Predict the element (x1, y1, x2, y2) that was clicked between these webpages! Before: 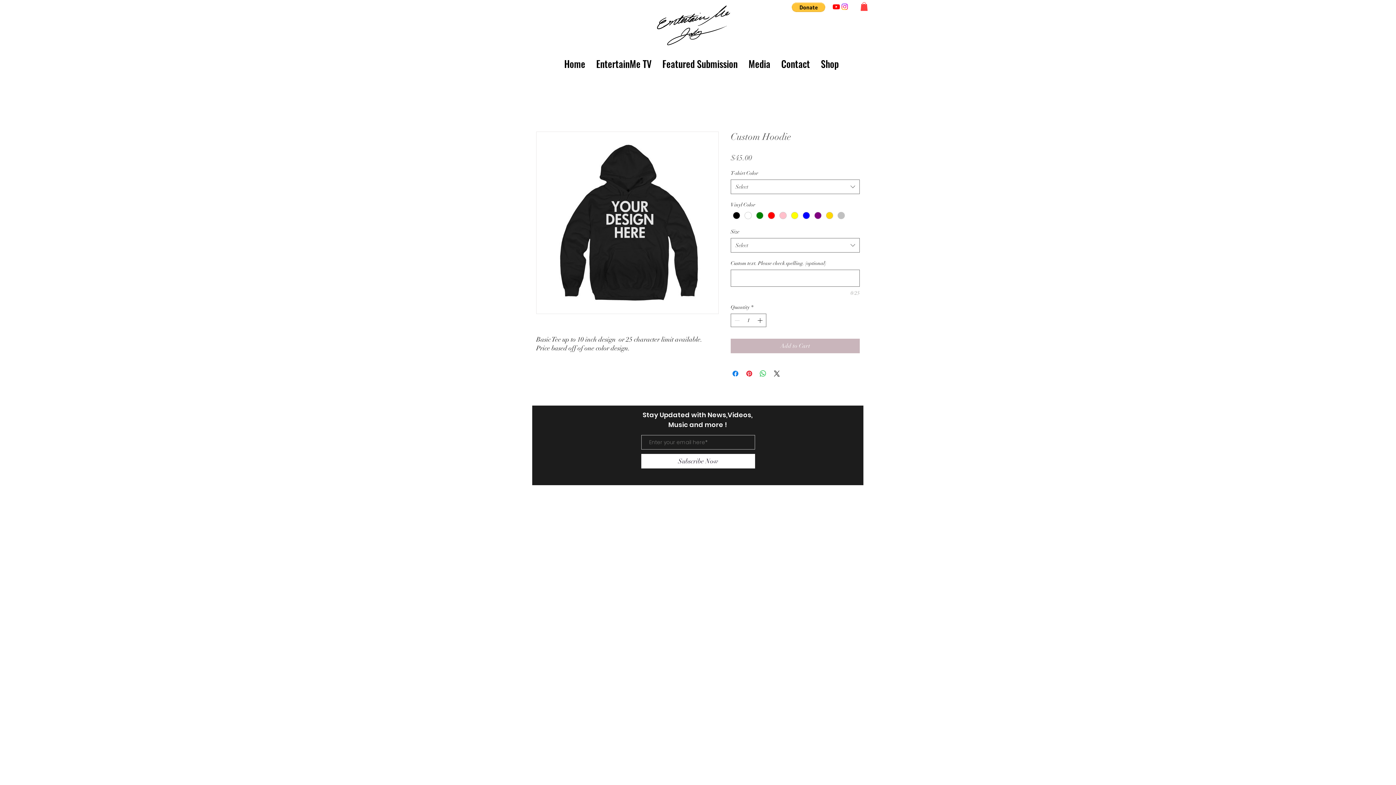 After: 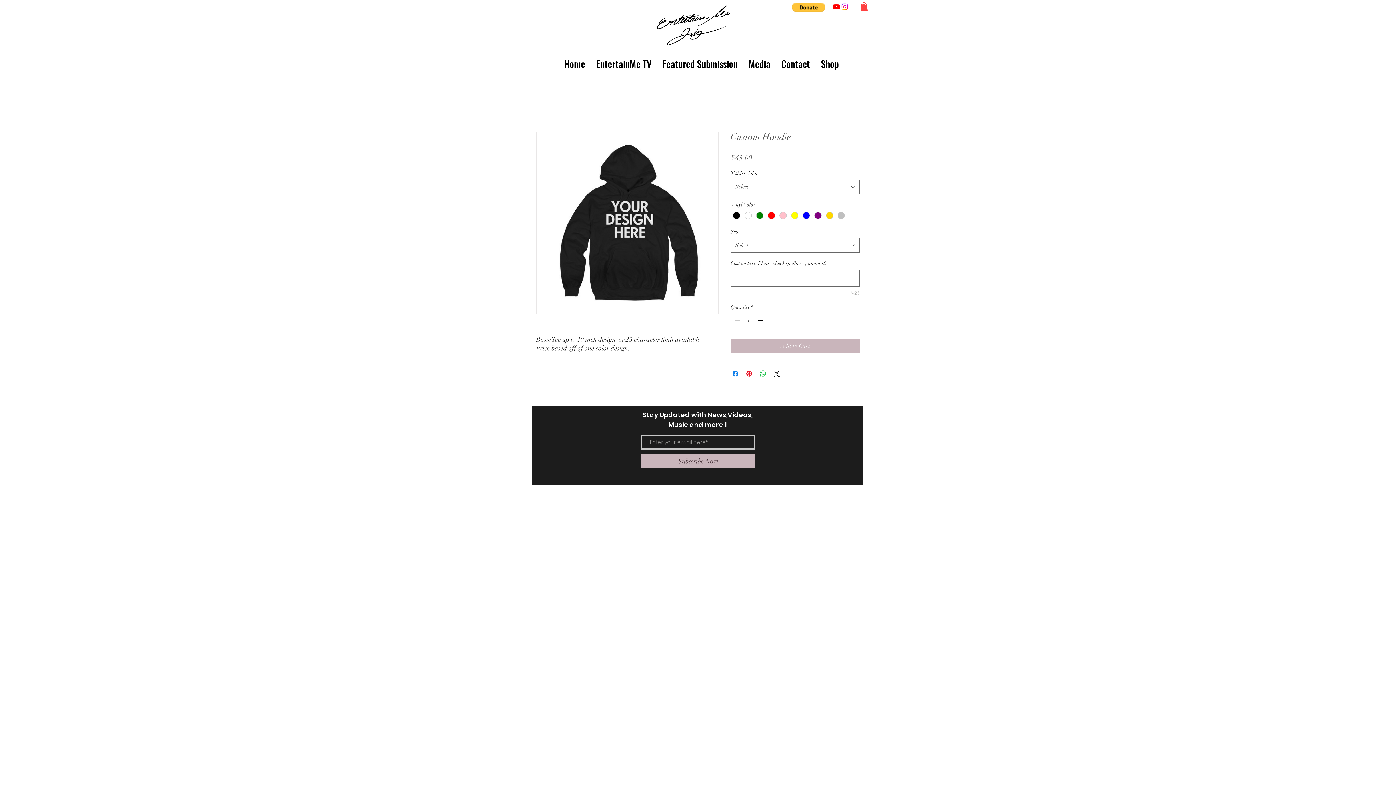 Action: label: Subscribe Now bbox: (641, 454, 755, 468)